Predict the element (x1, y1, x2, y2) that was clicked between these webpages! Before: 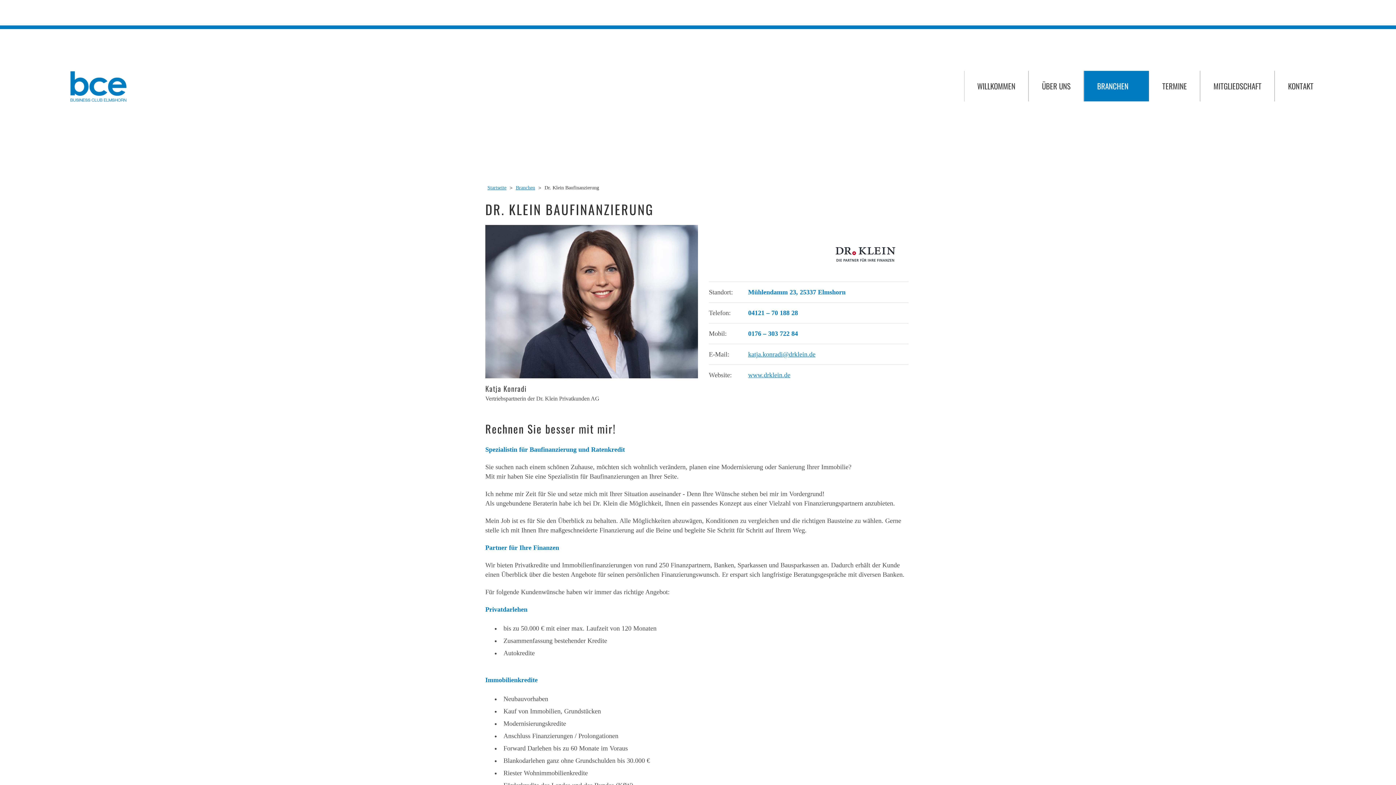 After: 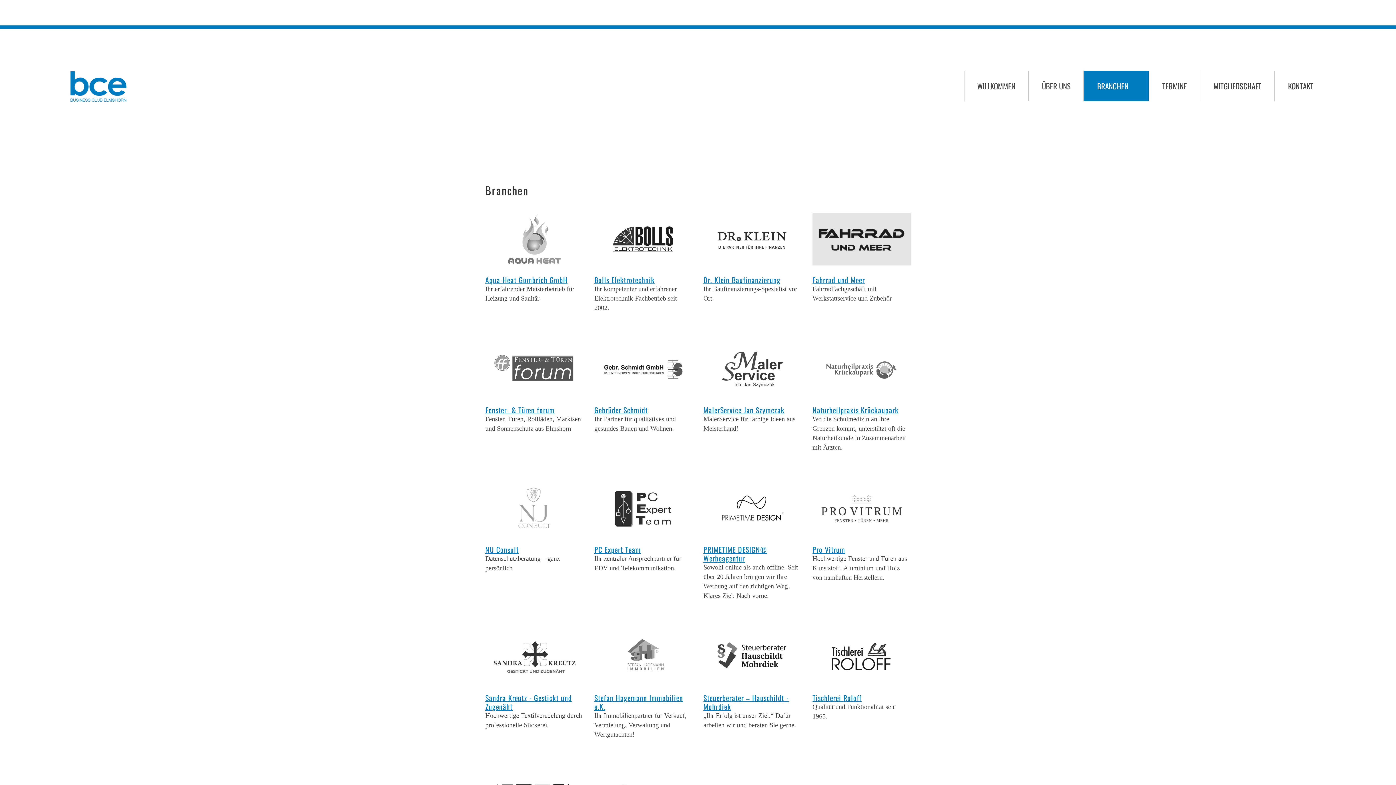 Action: label: BRANCHEN bbox: (1084, 70, 1149, 101)